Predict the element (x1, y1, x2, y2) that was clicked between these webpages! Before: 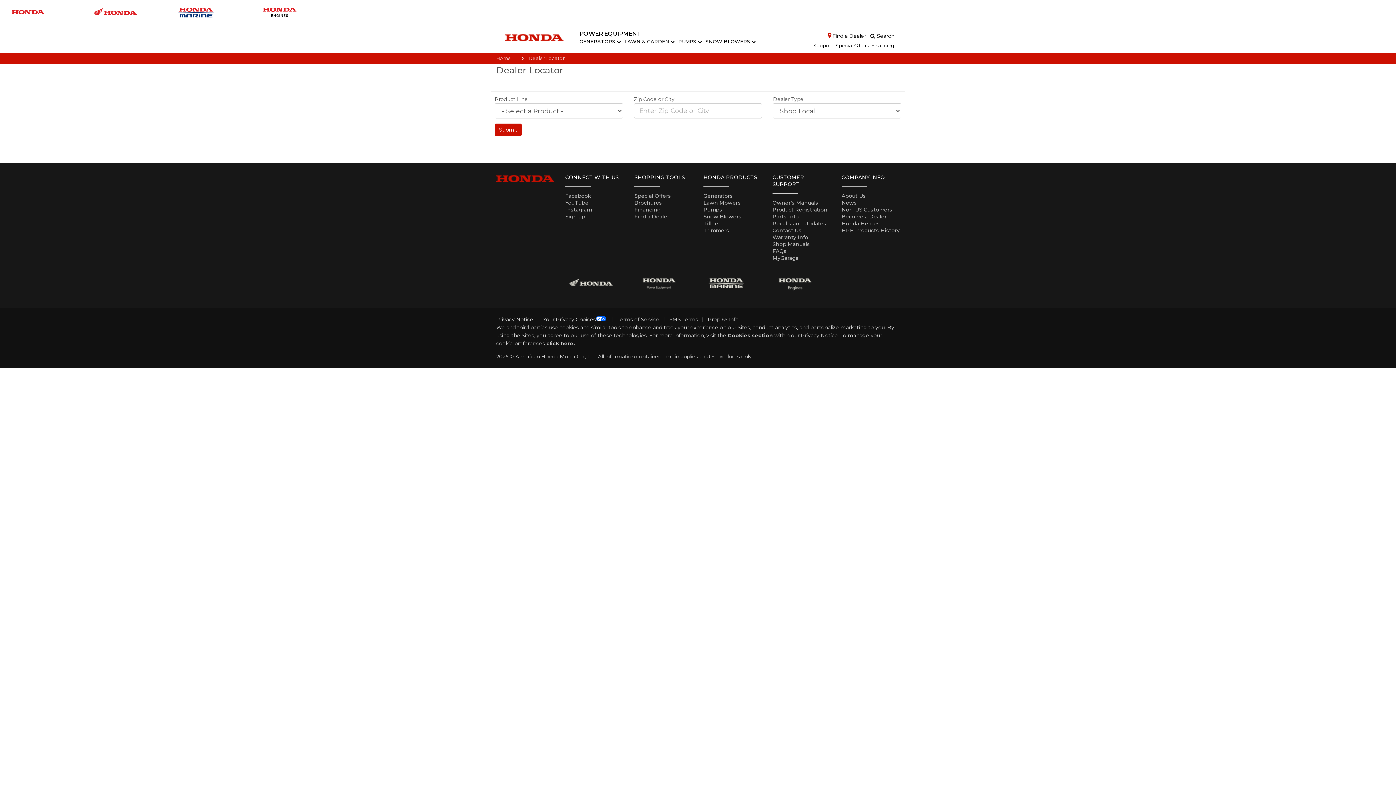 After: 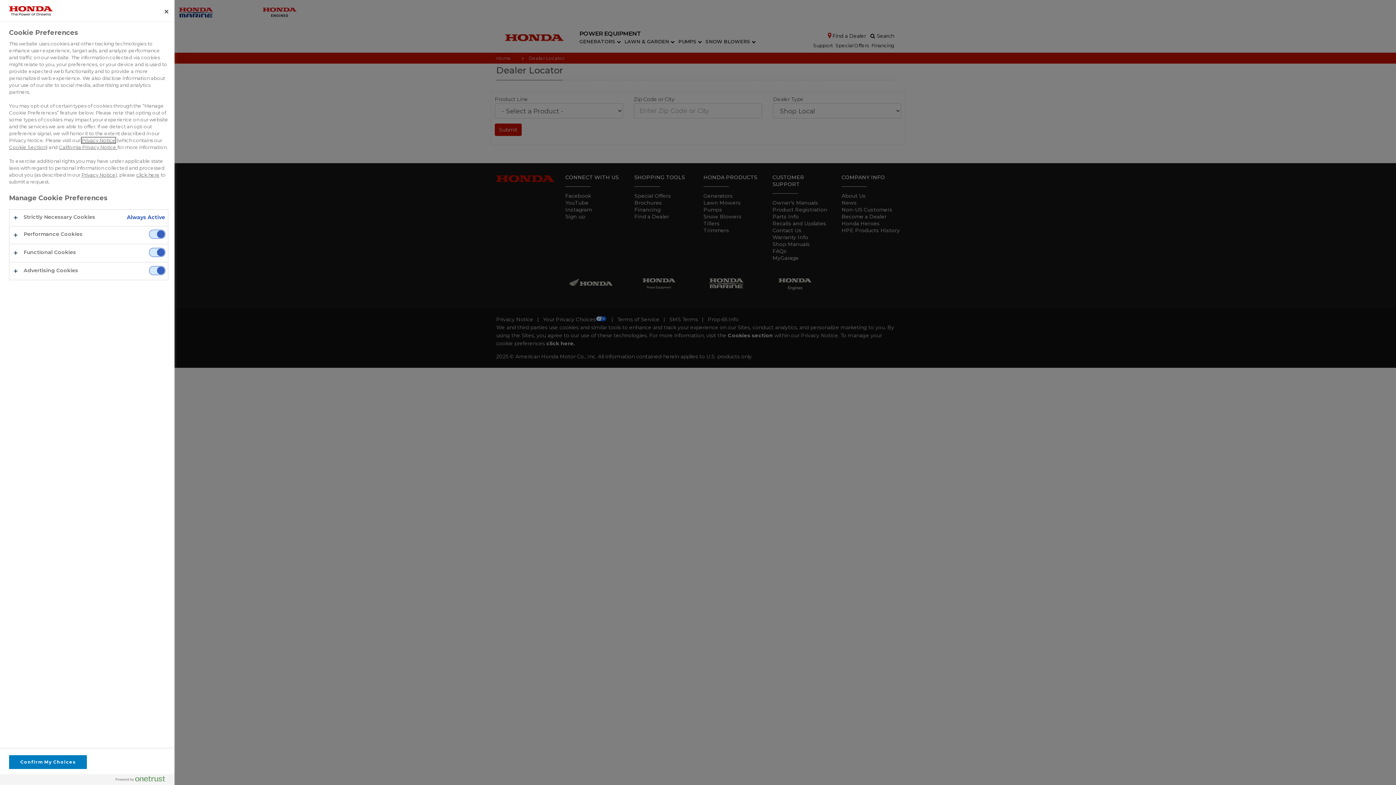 Action: bbox: (546, 340, 575, 346) label: click here.